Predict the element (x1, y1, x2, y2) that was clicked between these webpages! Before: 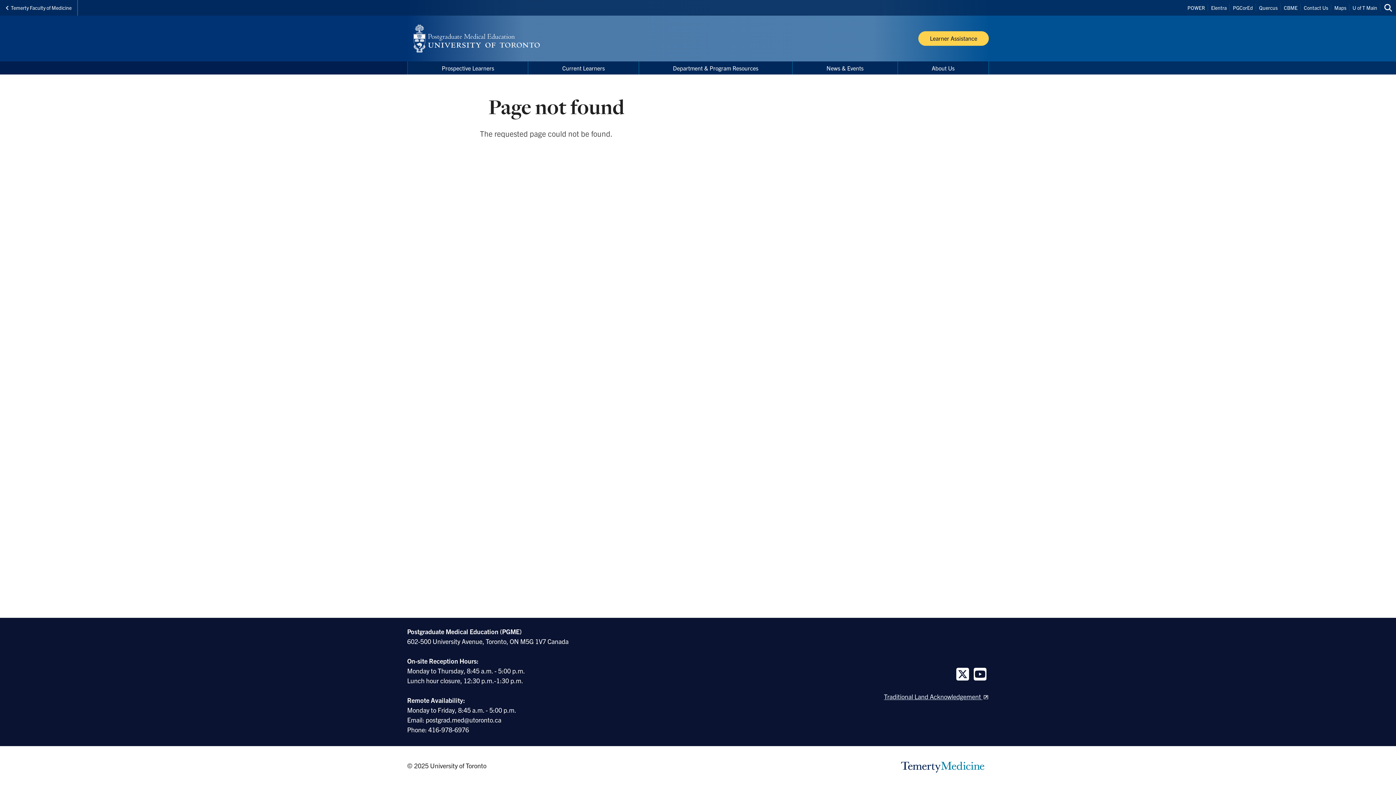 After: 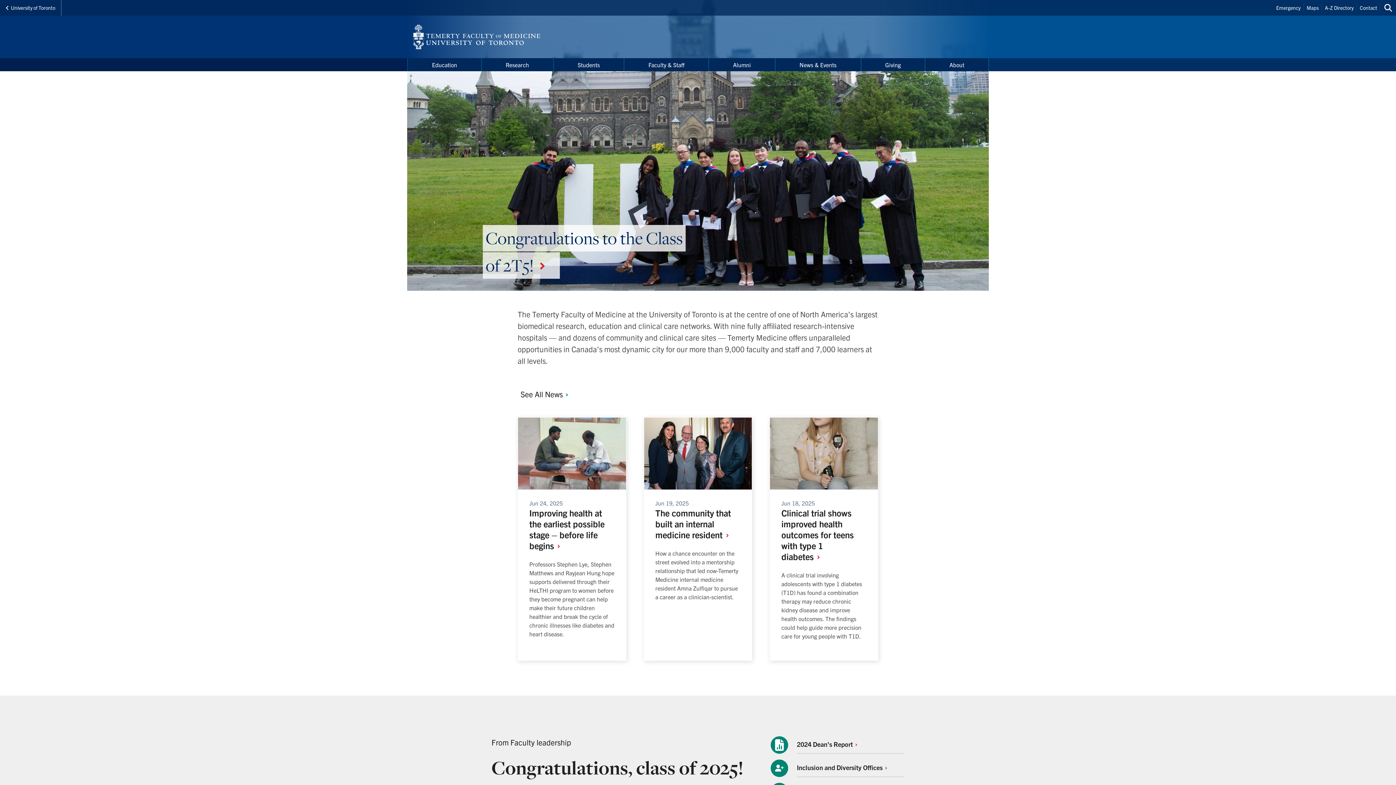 Action: bbox: (0, 0, 77, 15) label: Temerty Faculty of Medicine